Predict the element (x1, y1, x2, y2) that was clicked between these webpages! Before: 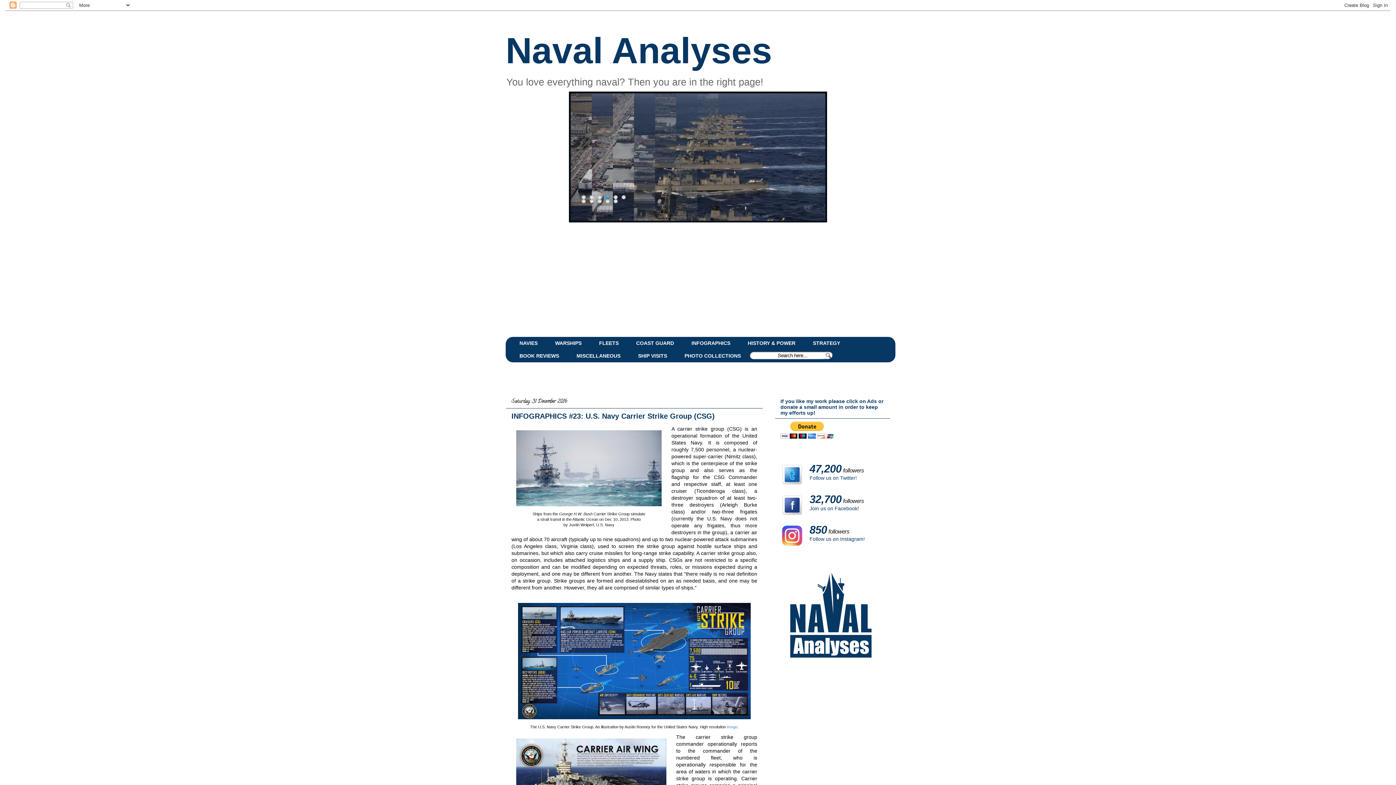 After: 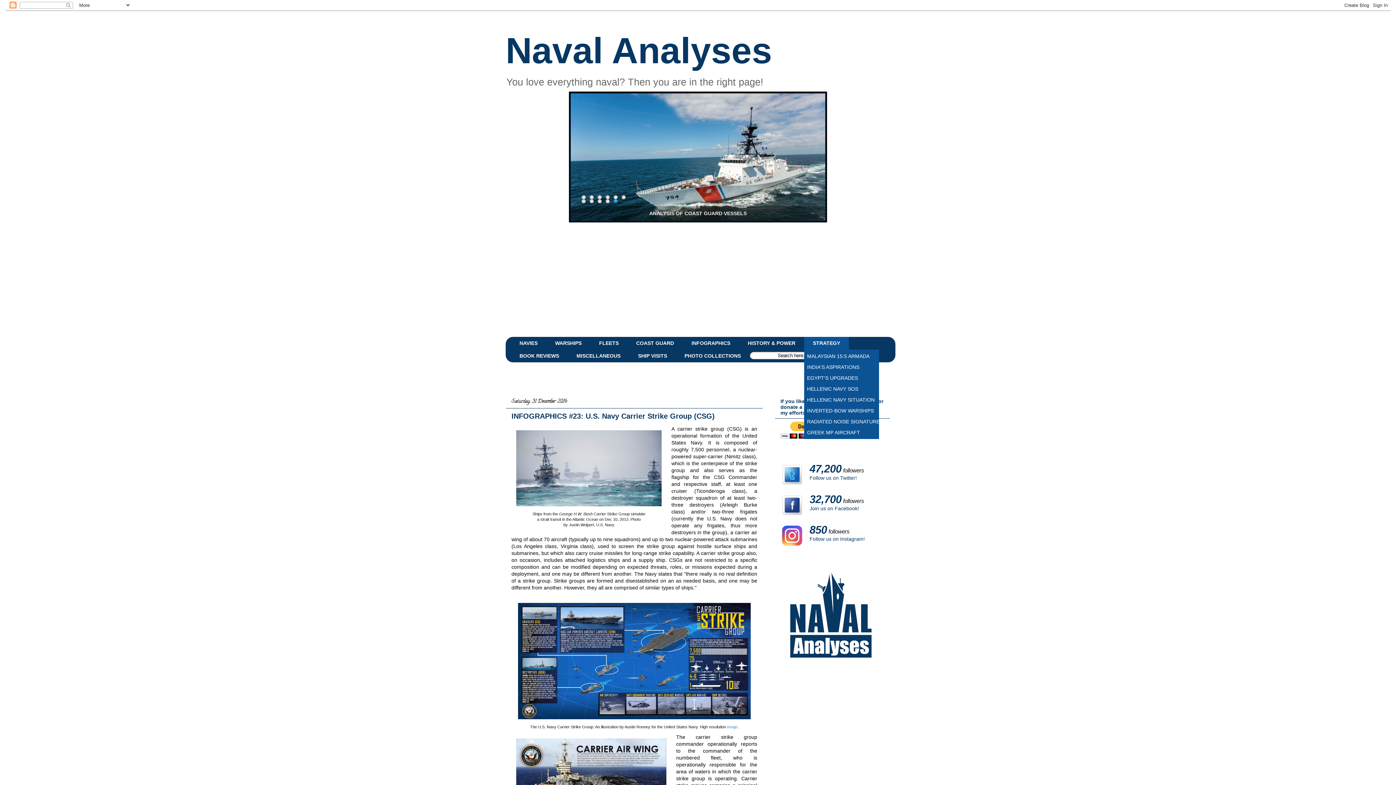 Action: label: STRATEGY bbox: (804, 336, 849, 349)